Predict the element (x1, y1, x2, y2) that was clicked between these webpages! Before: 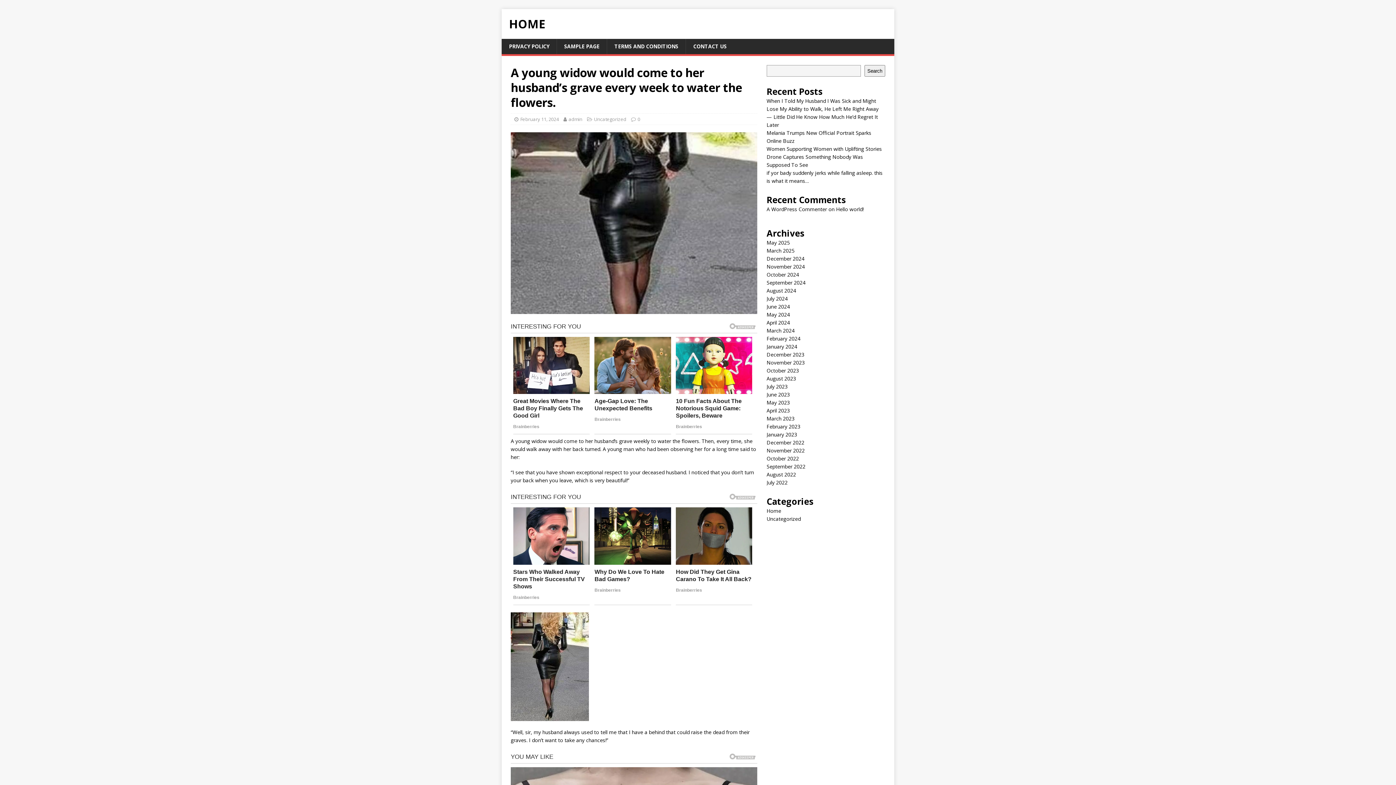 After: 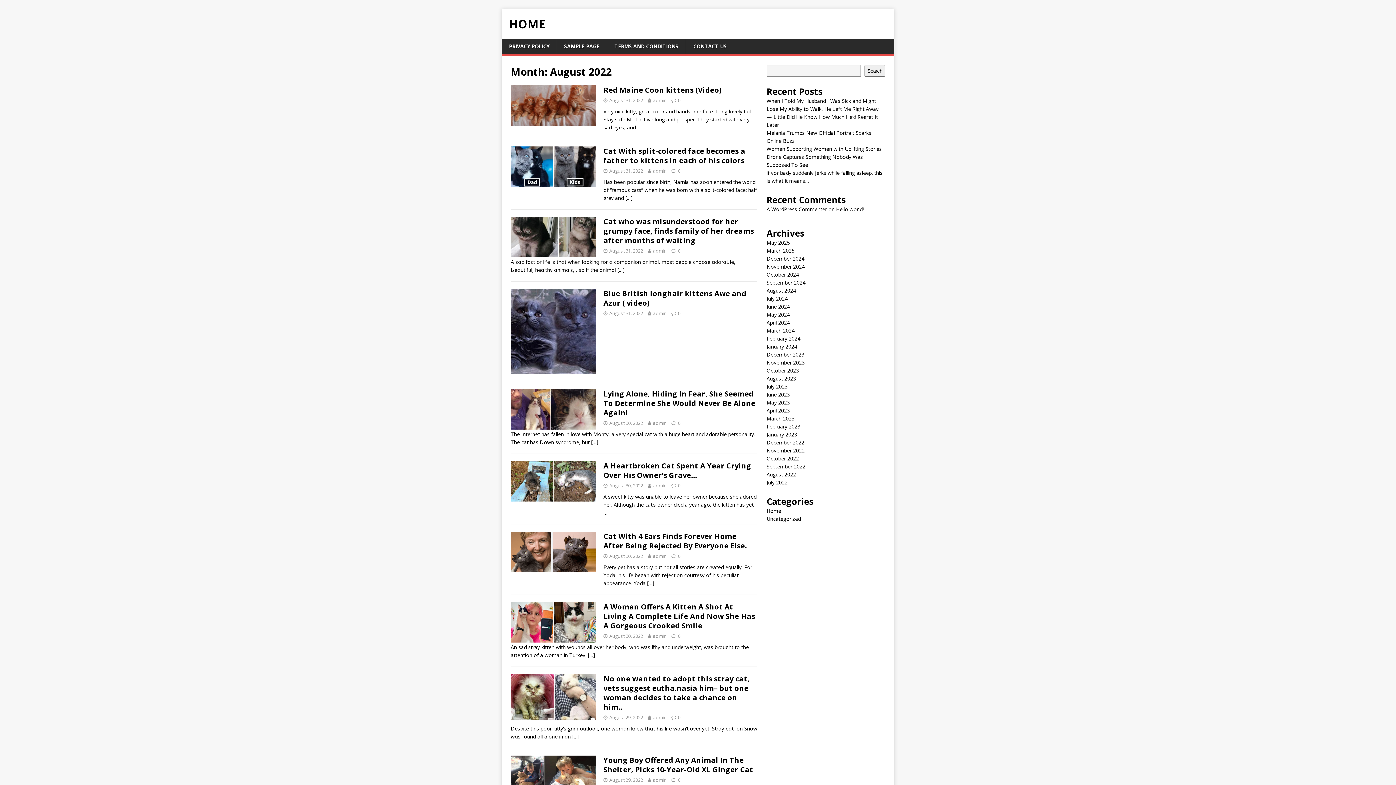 Action: bbox: (766, 471, 796, 478) label: August 2022